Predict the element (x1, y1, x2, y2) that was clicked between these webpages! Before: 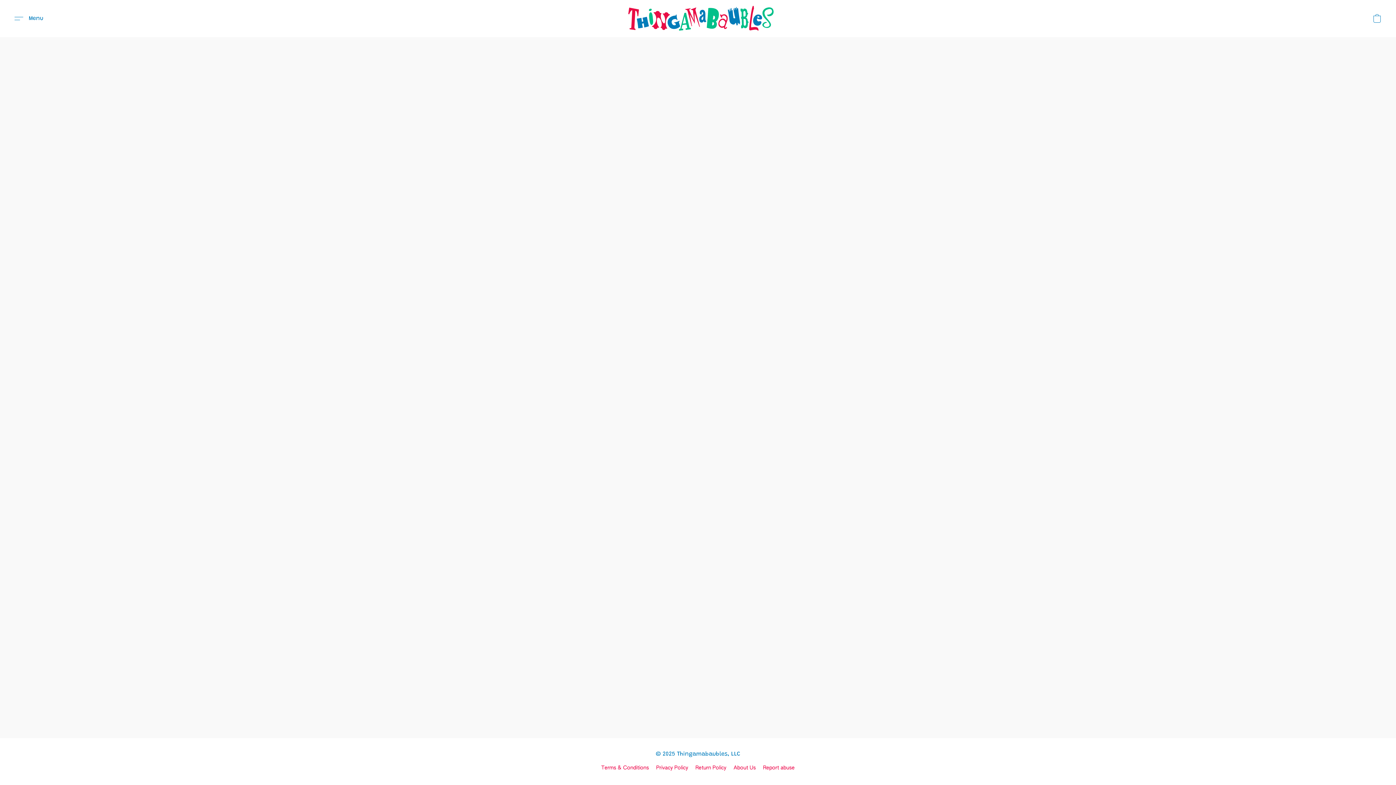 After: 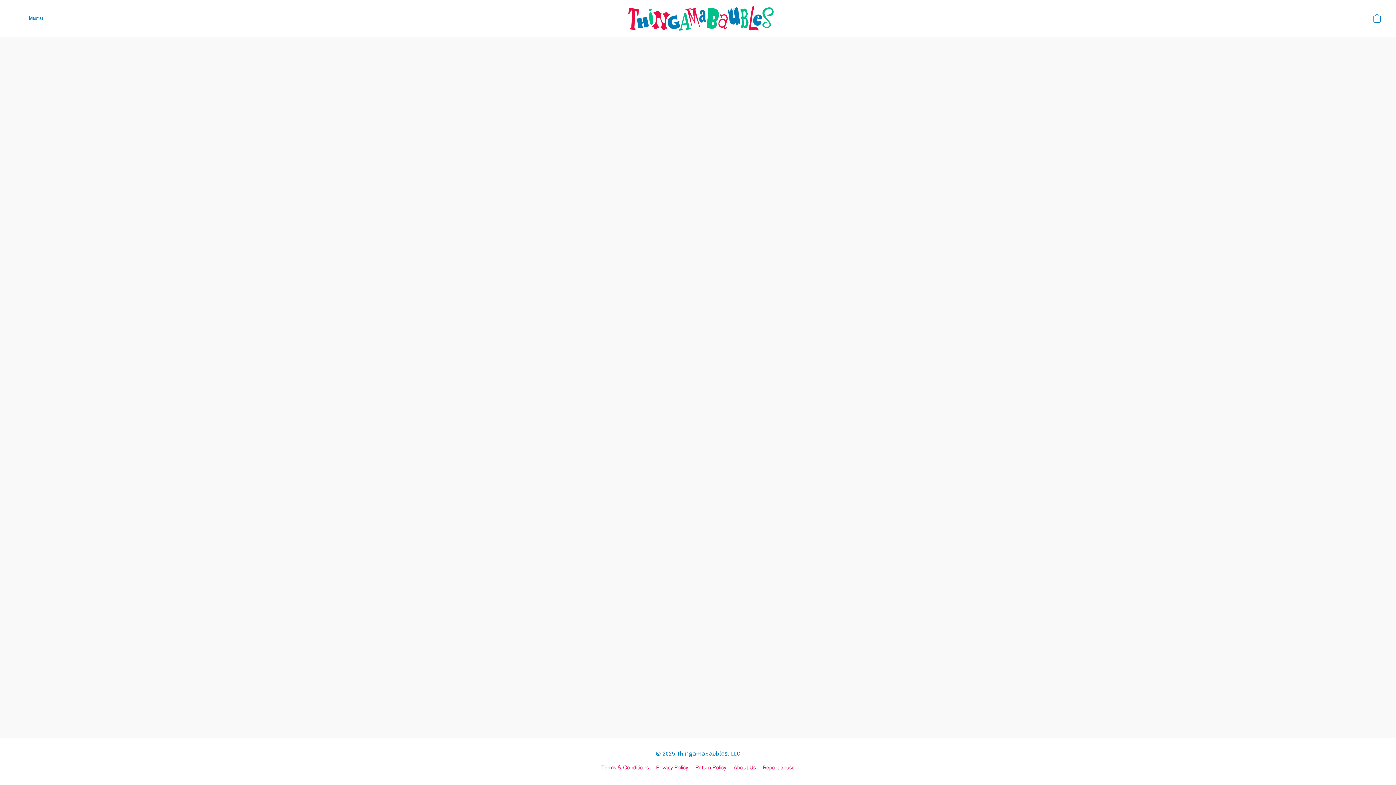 Action: label: Return Policy bbox: (695, 764, 726, 772)